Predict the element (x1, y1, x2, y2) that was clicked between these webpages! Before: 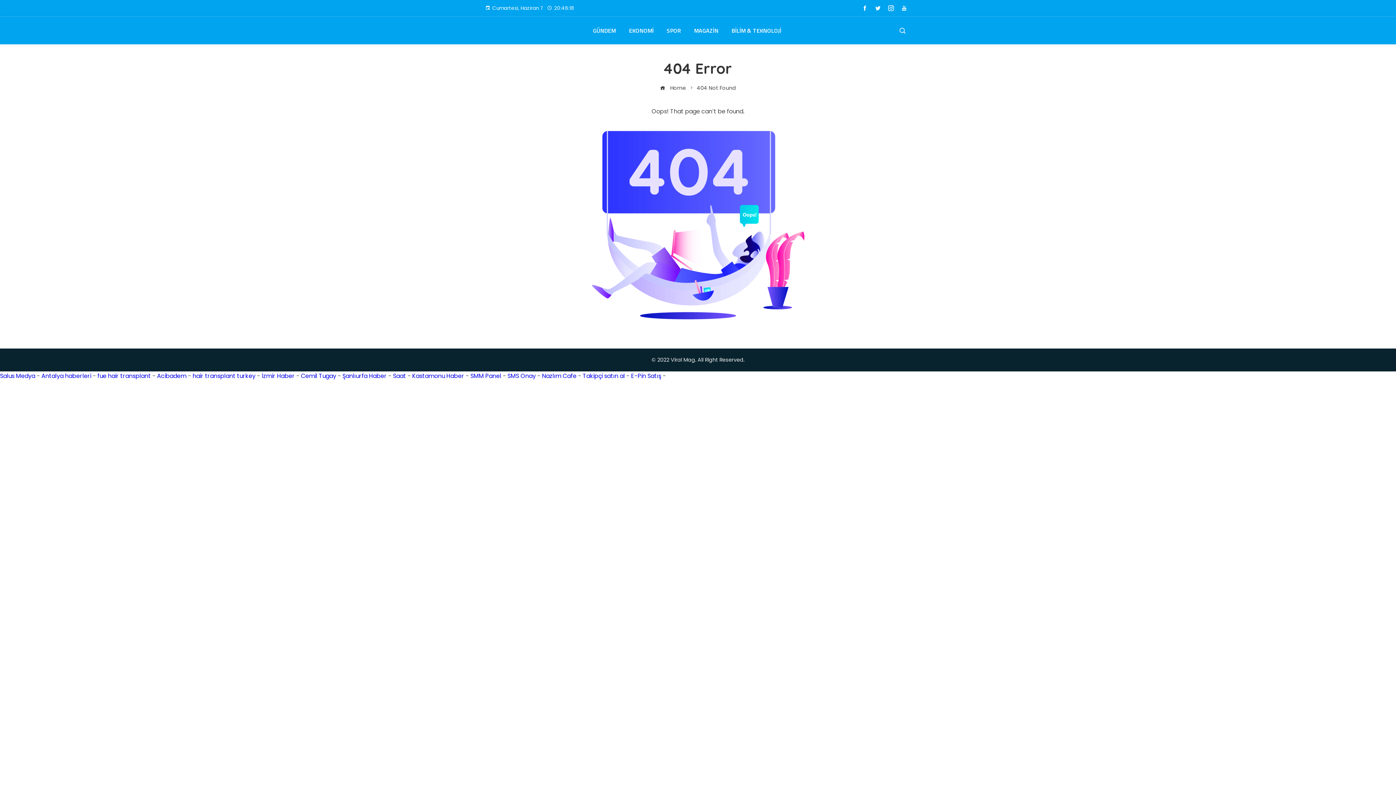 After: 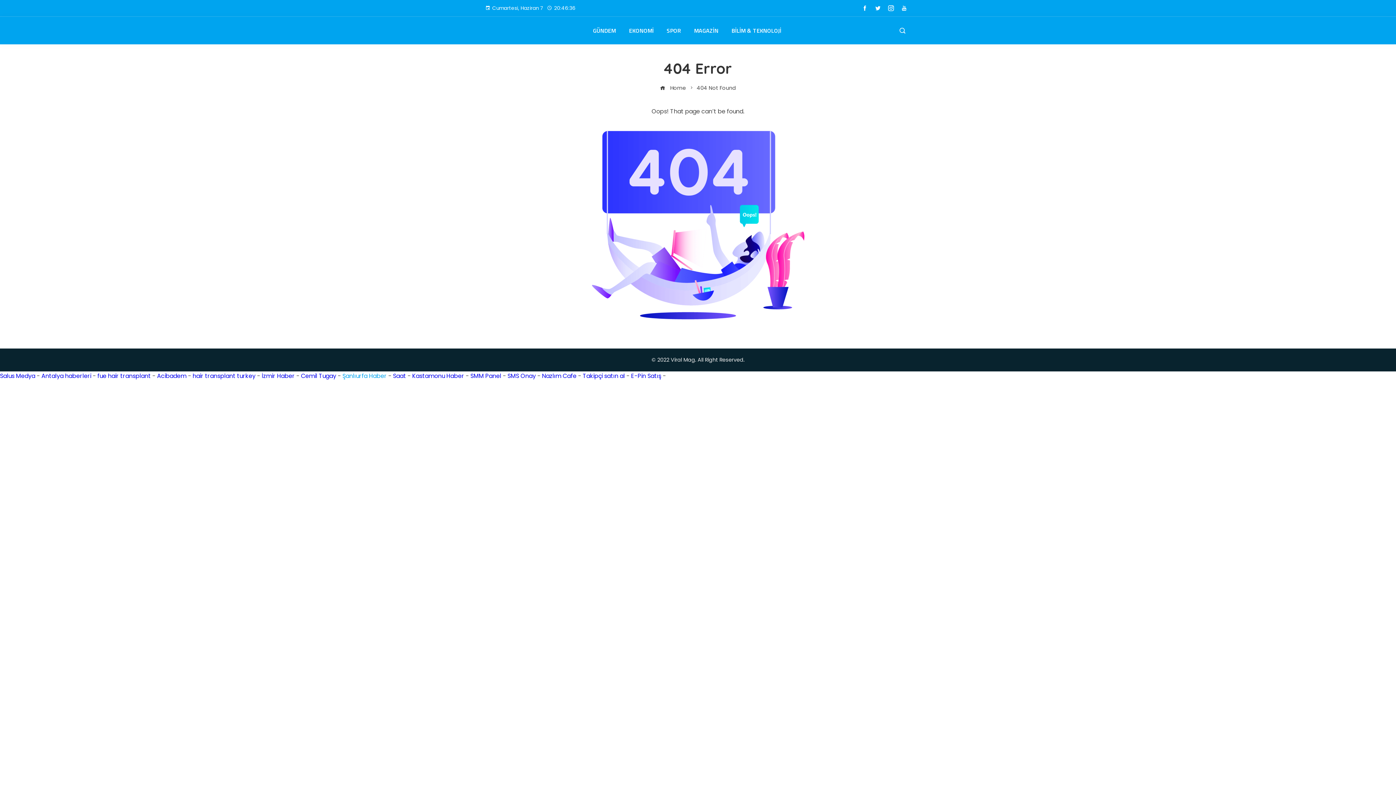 Action: label: Şanlıurfa Haber bbox: (342, 372, 386, 380)